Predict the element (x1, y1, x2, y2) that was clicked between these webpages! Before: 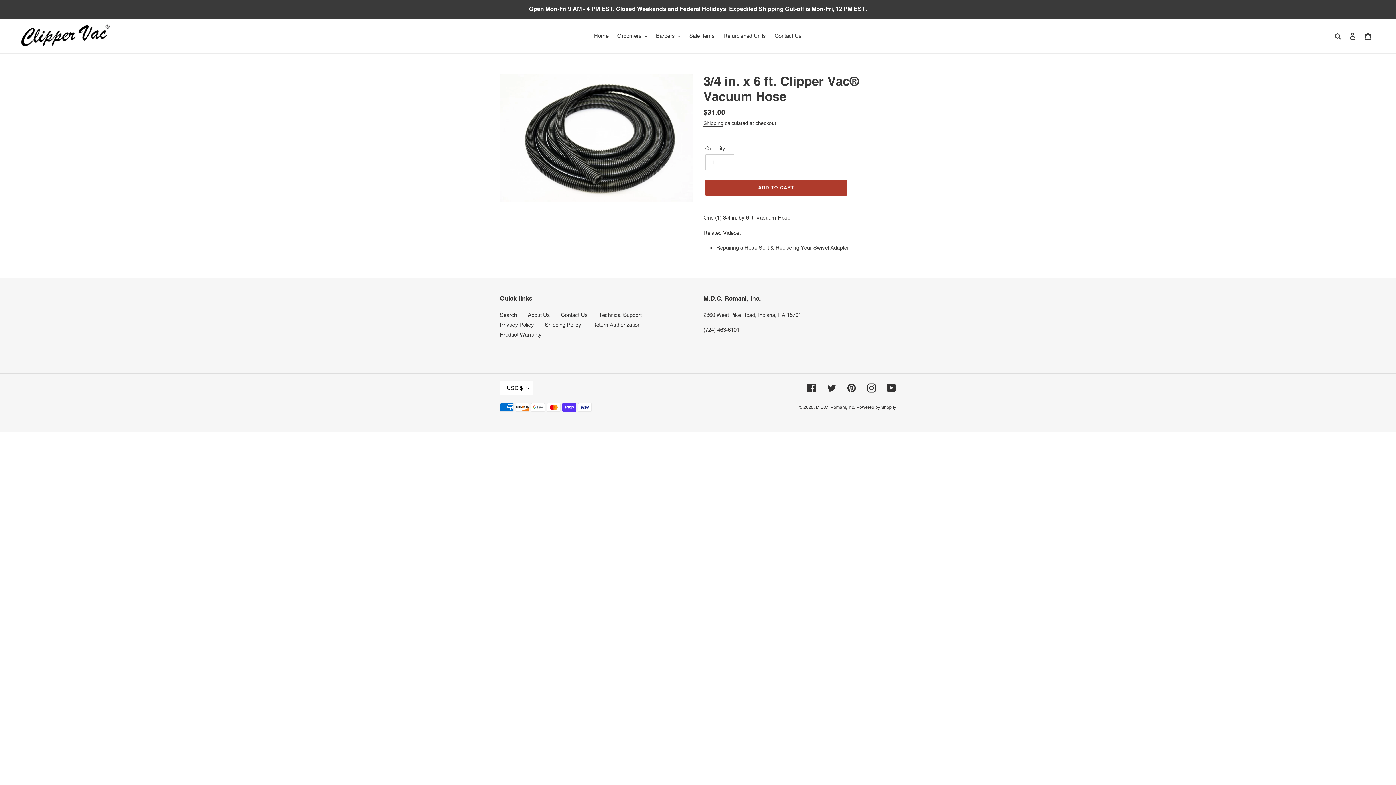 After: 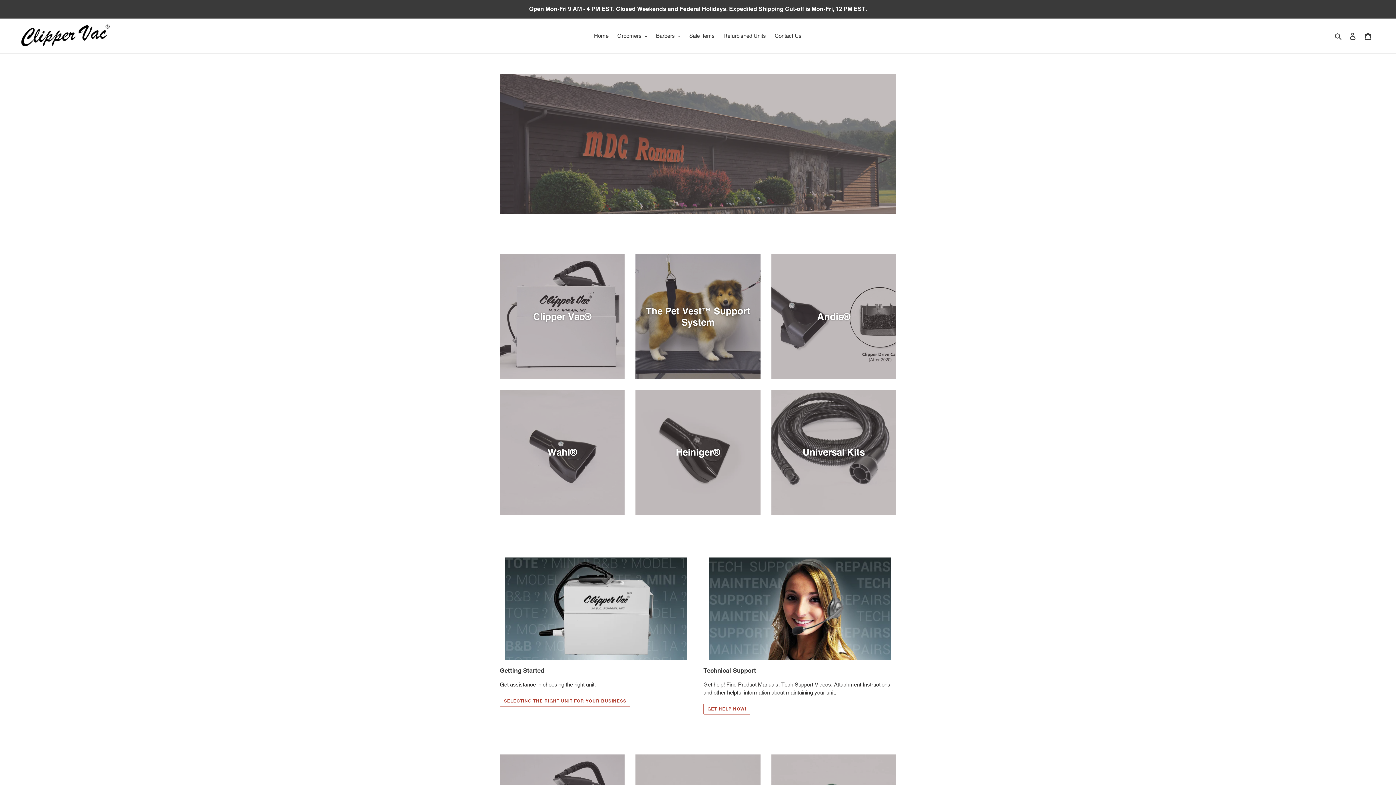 Action: bbox: (816, 405, 855, 410) label: M.D.C. Romani, Inc.